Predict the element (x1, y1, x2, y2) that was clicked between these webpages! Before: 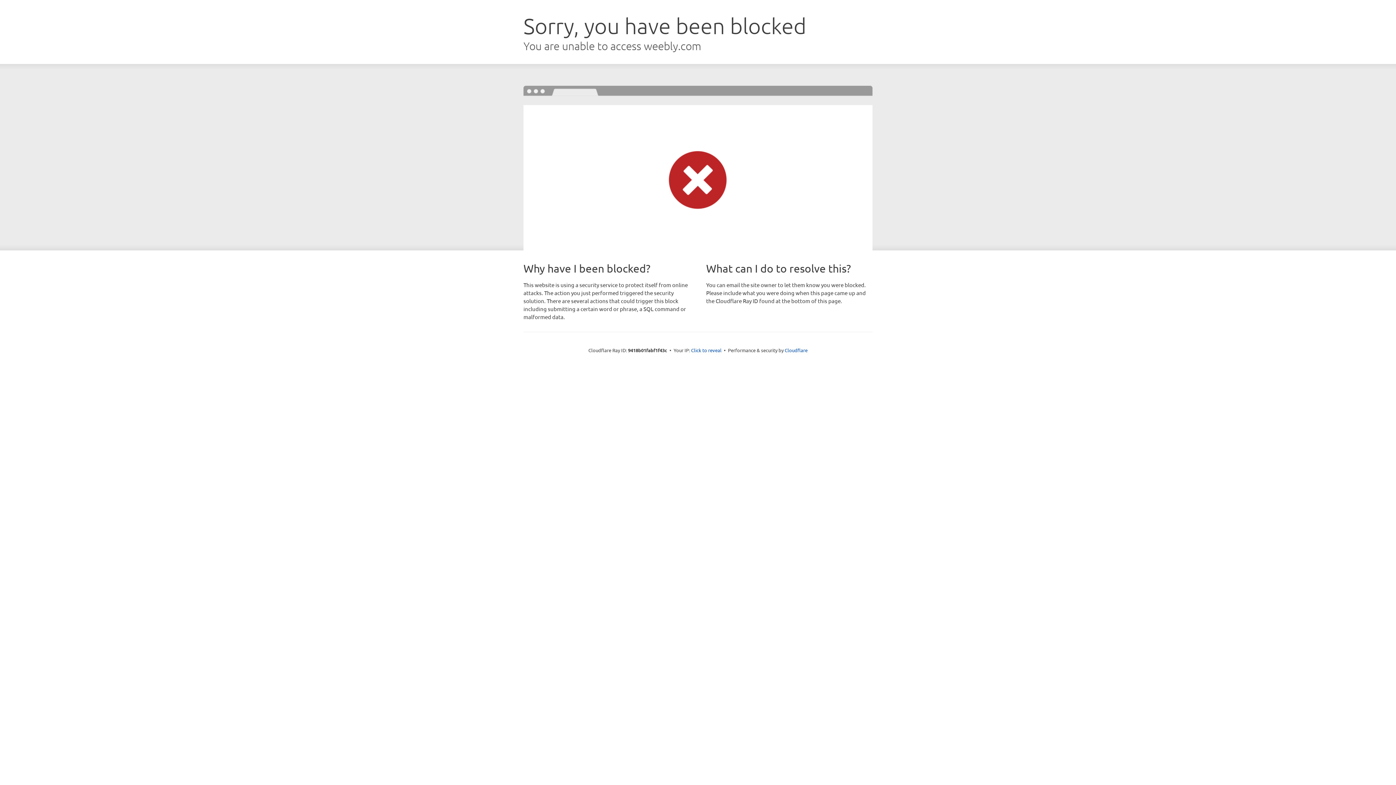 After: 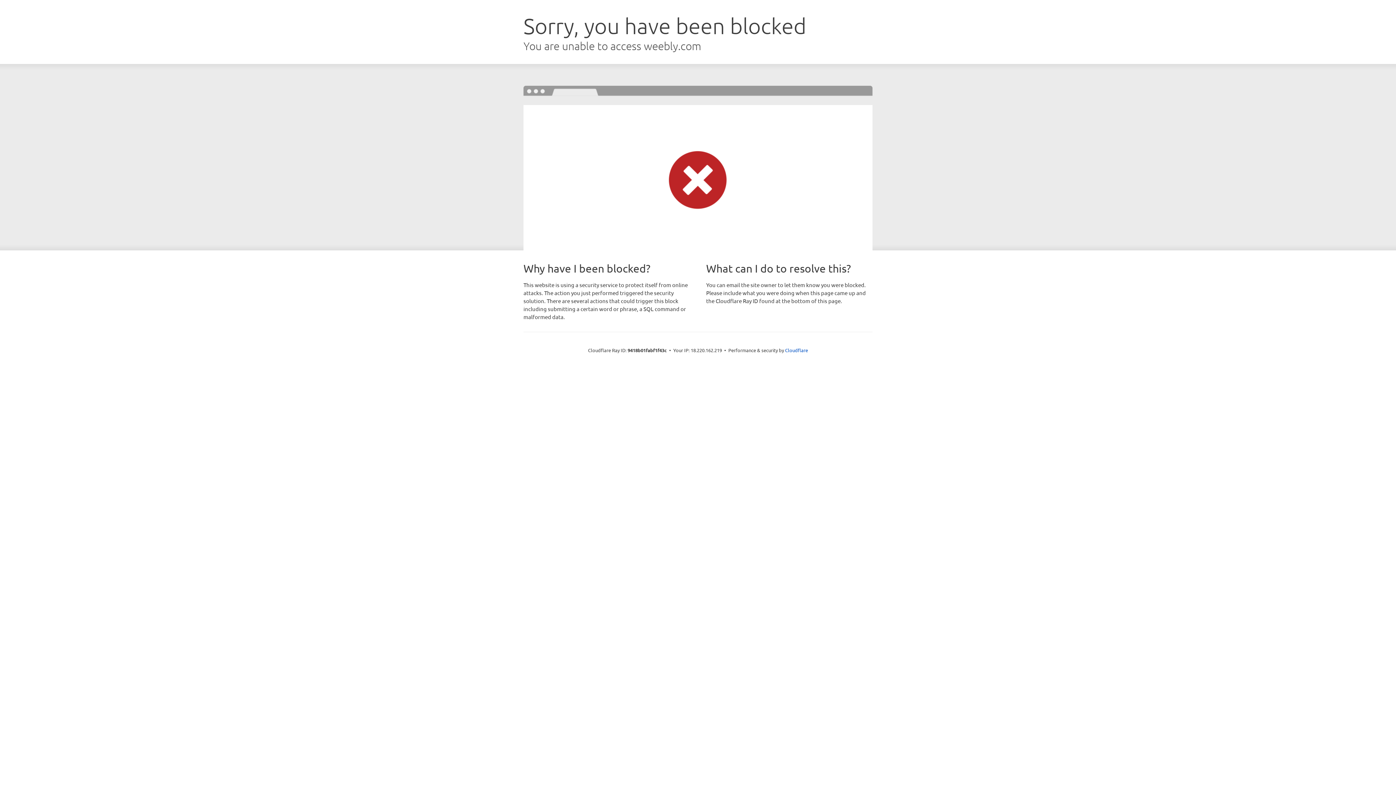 Action: bbox: (691, 346, 721, 353) label: Click to reveal